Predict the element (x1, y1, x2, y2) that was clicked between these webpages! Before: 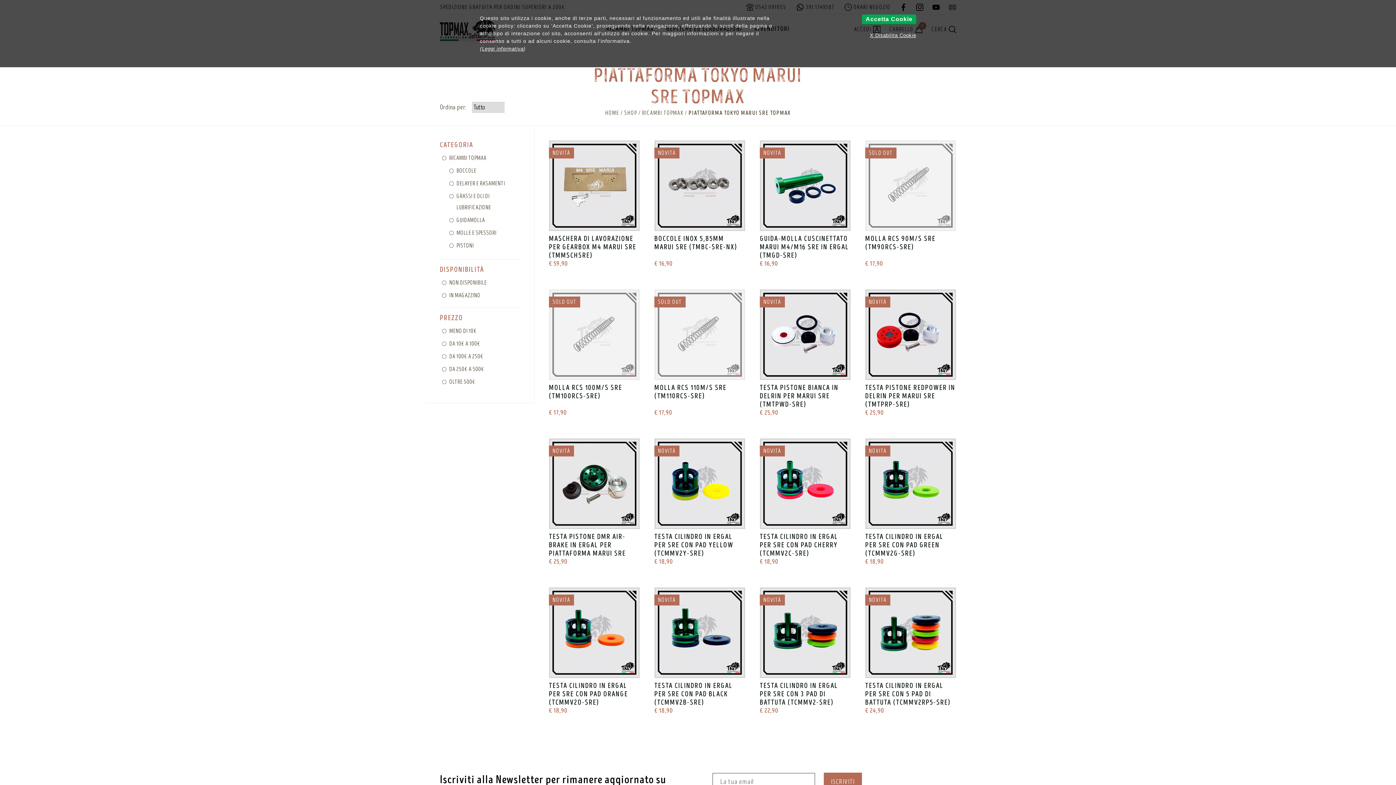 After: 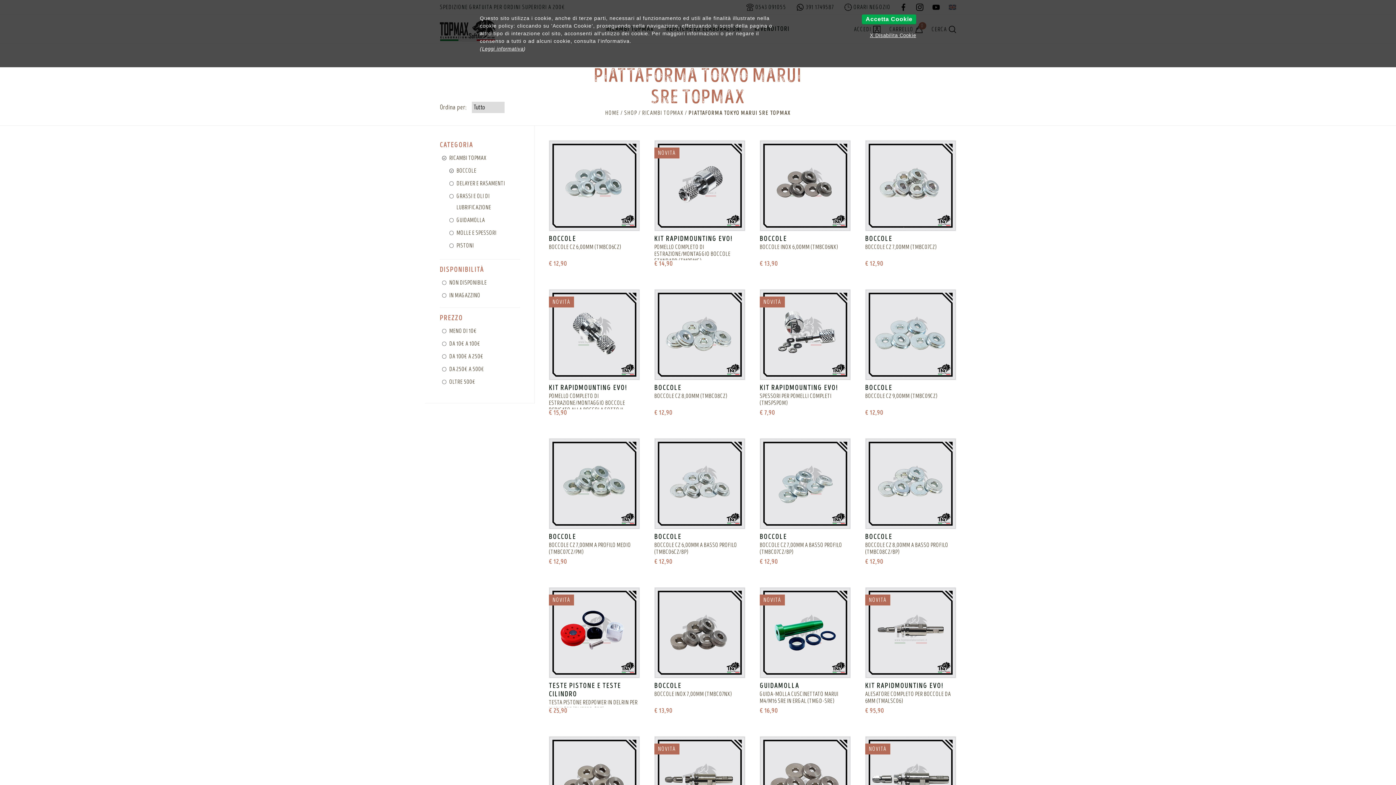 Action: label: BOCCOLE bbox: (447, 164, 520, 177)